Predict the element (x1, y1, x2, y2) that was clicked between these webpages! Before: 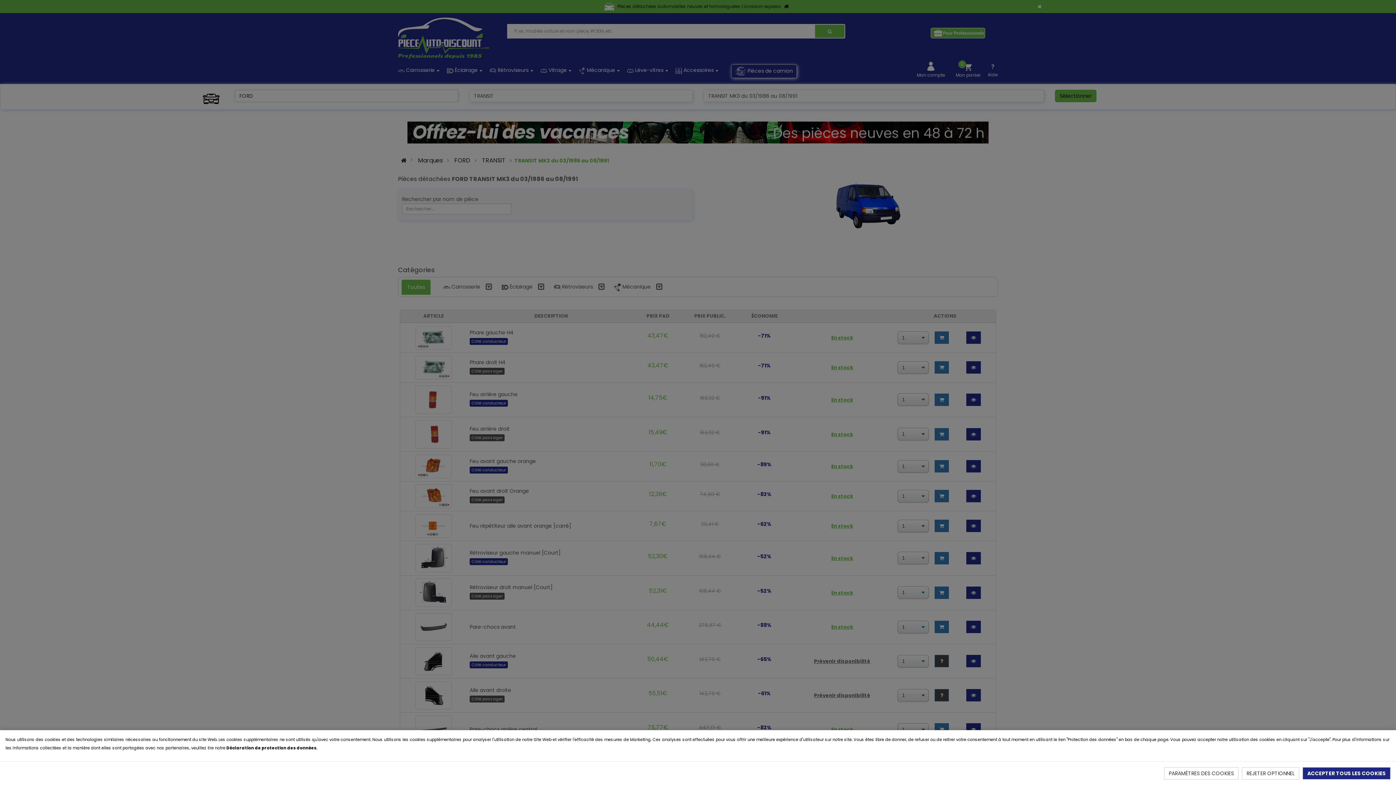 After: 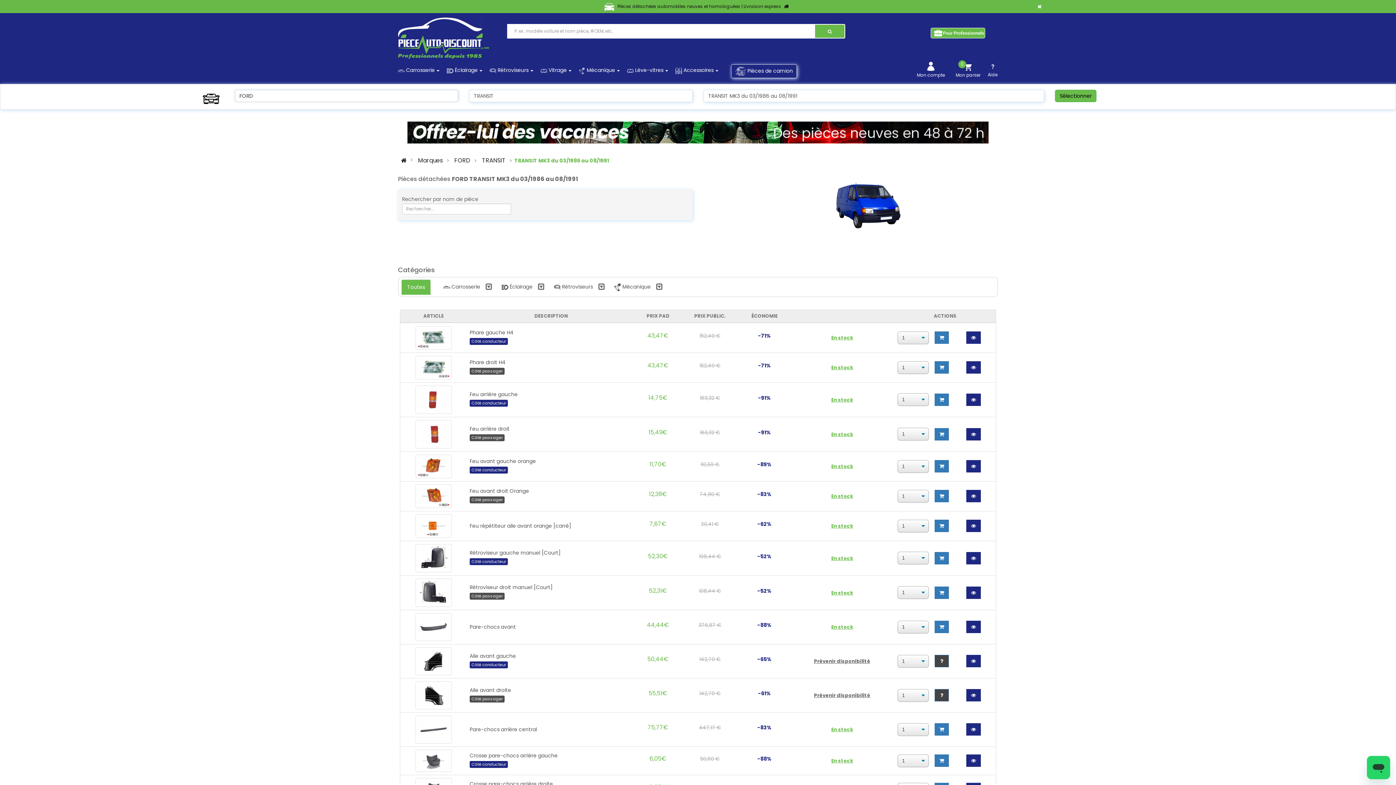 Action: bbox: (1242, 767, 1299, 780) label: REJETER OPTIONNEL